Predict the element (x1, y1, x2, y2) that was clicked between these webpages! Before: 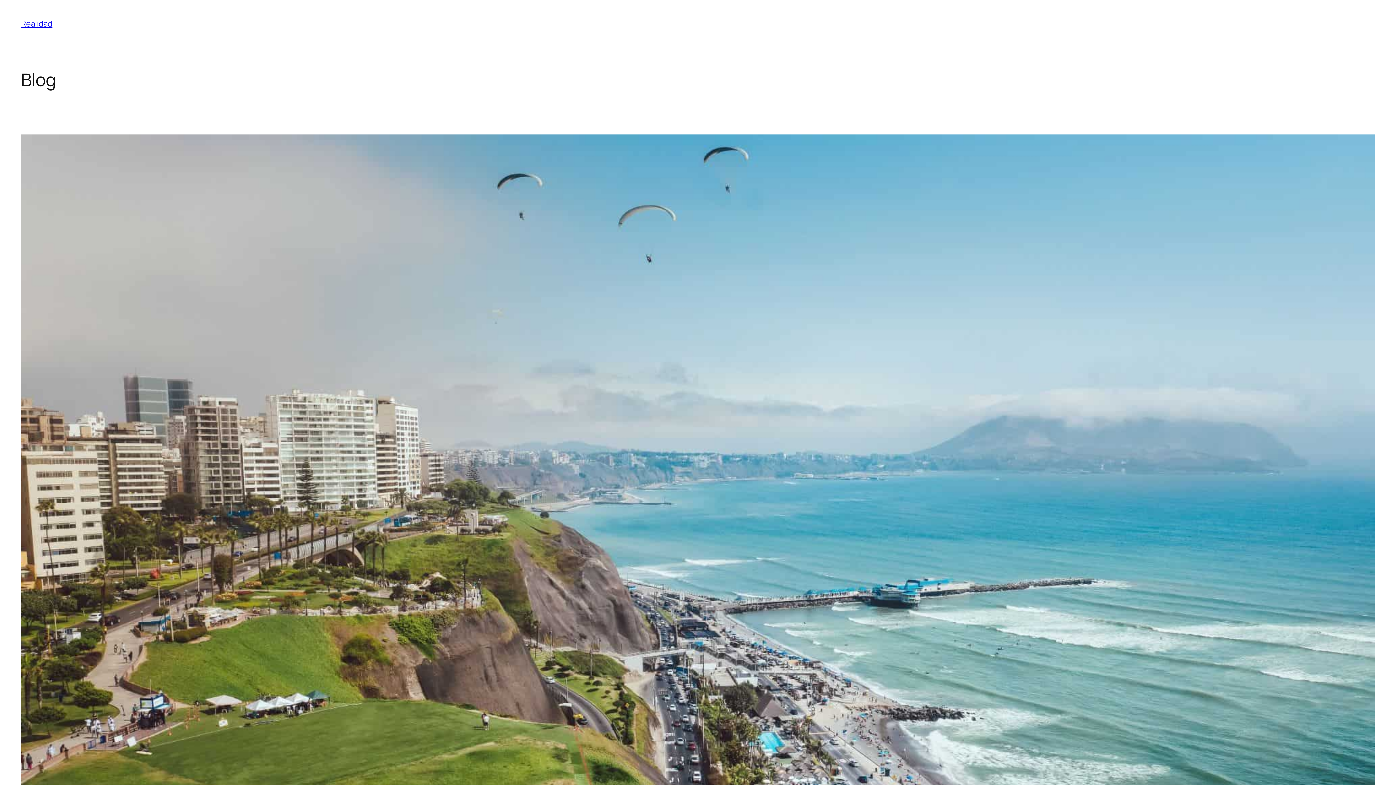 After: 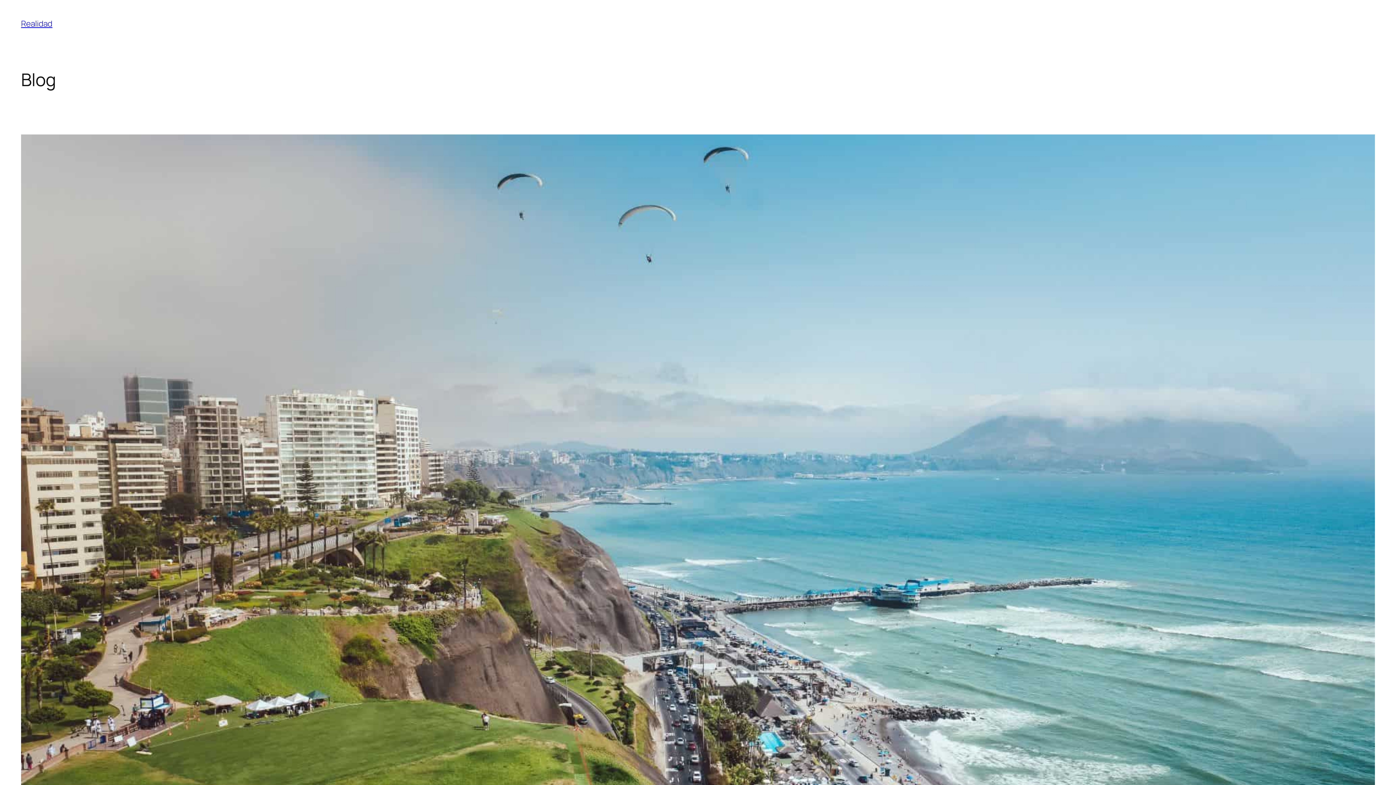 Action: bbox: (21, 18, 52, 29) label: Realidad